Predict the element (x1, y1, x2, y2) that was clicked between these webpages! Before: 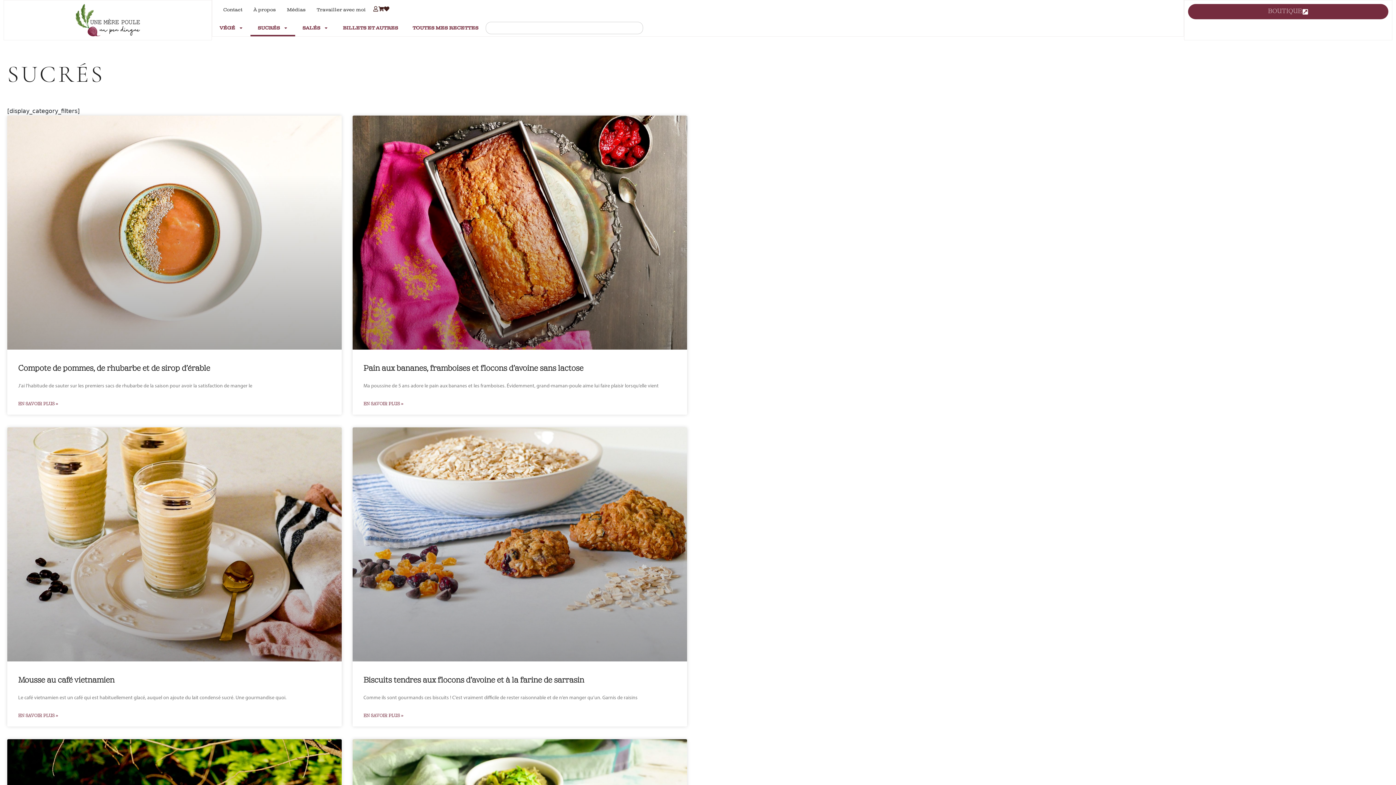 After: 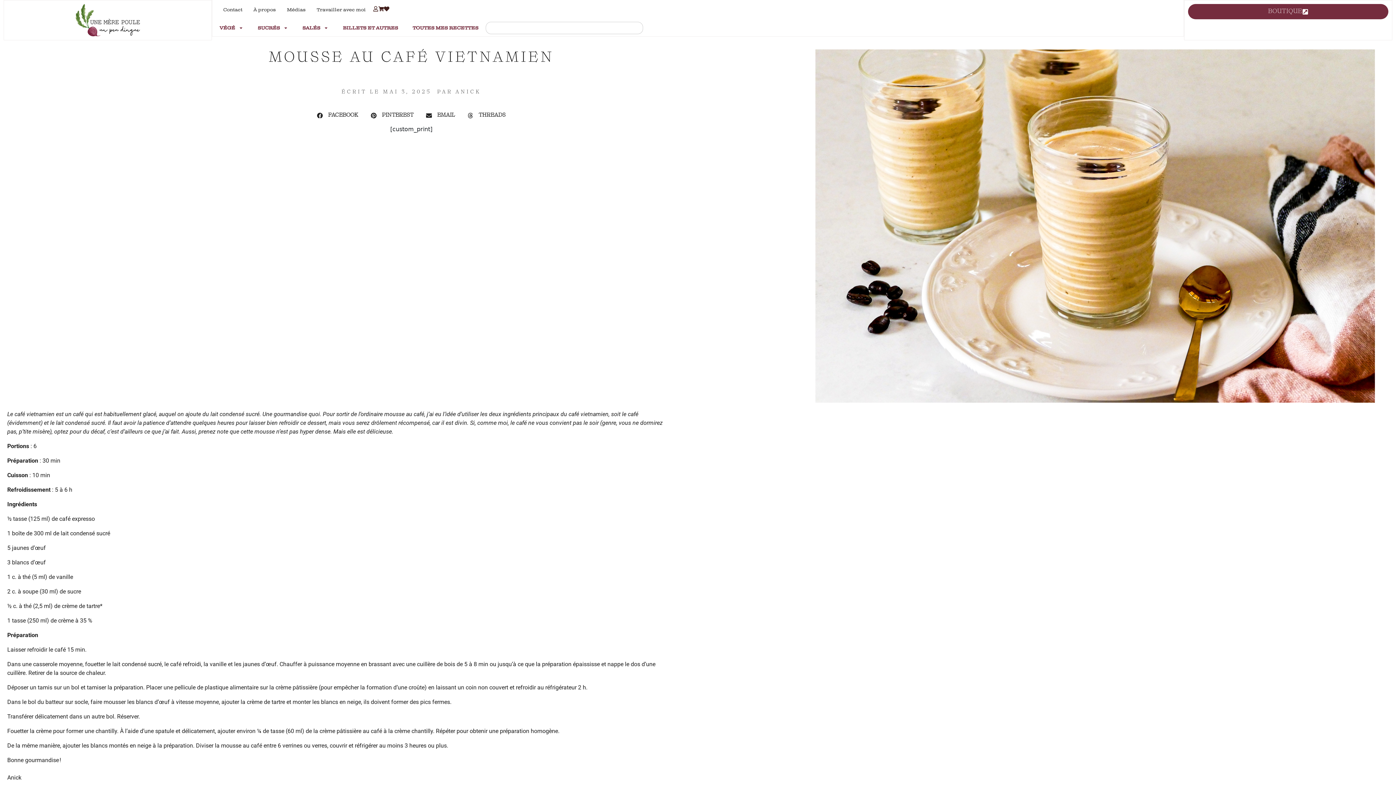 Action: label: Mousse au café vietnamien bbox: (18, 676, 114, 684)